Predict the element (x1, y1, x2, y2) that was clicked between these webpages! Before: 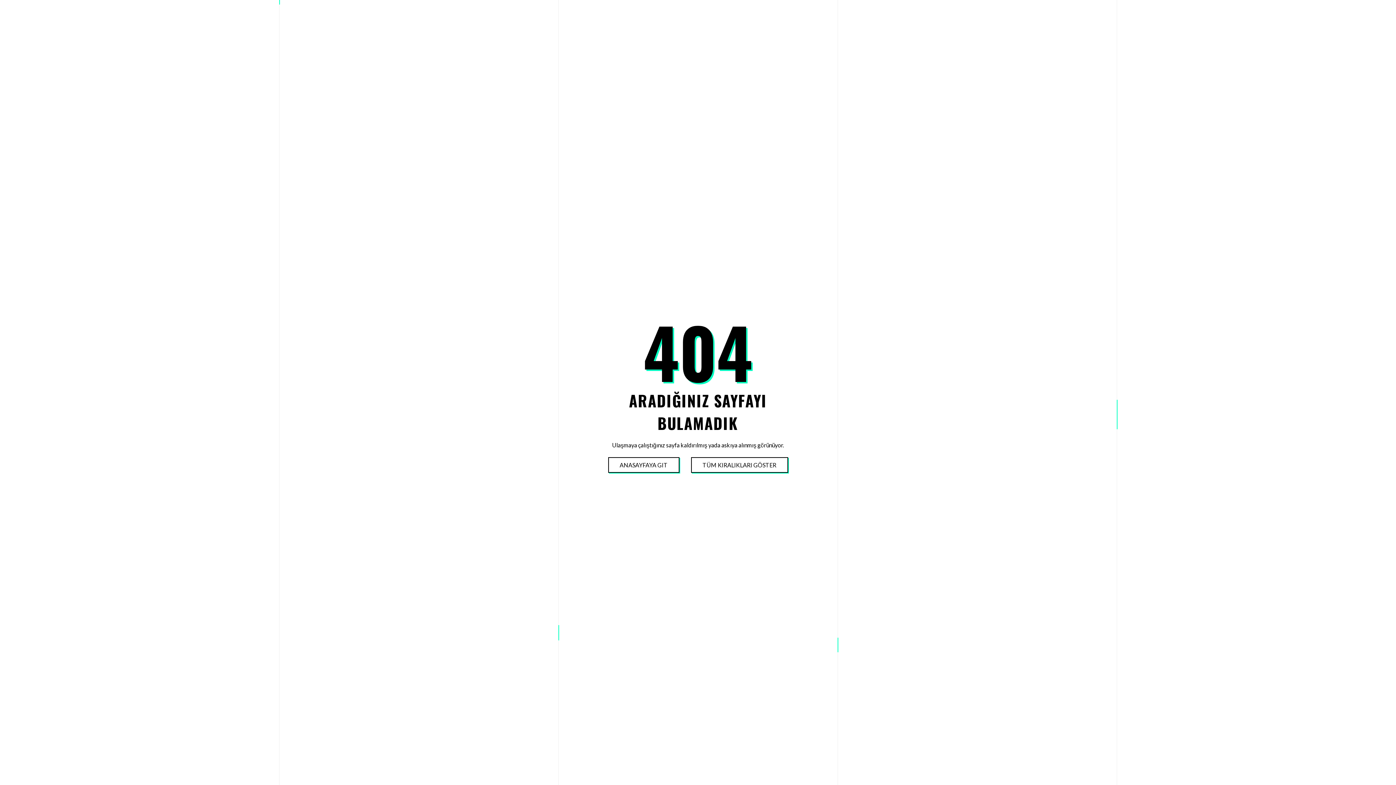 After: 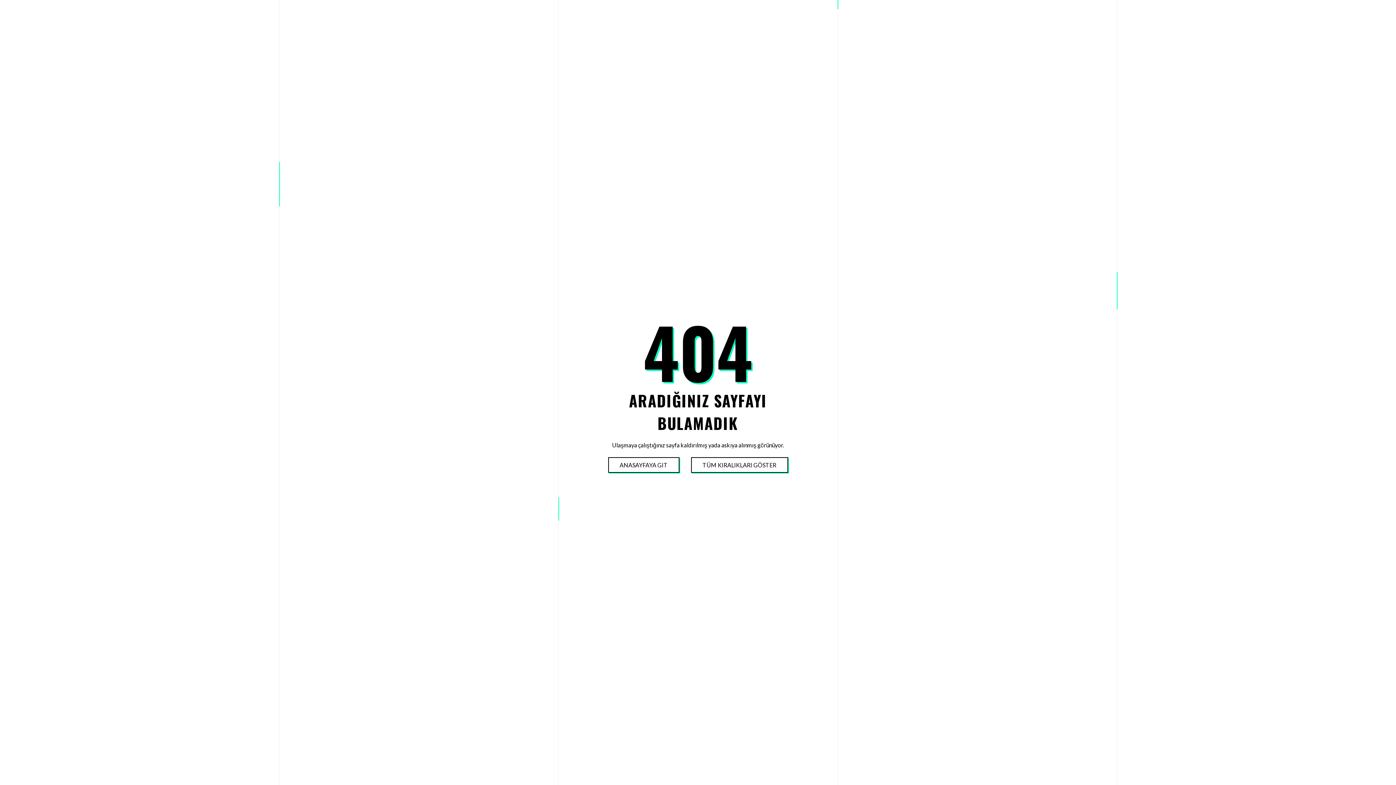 Action: label: TÜM KIRALIKLARI GÖSTER bbox: (691, 458, 787, 472)